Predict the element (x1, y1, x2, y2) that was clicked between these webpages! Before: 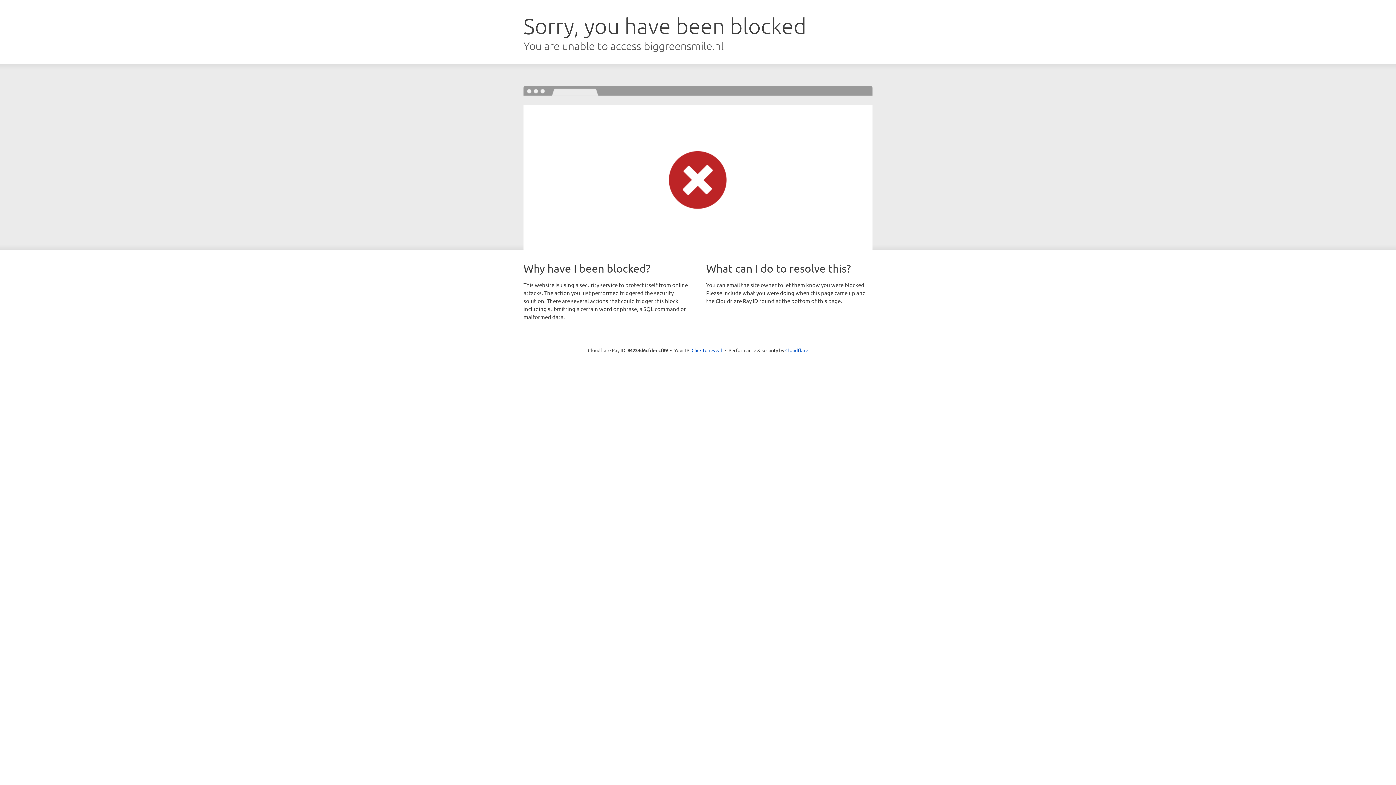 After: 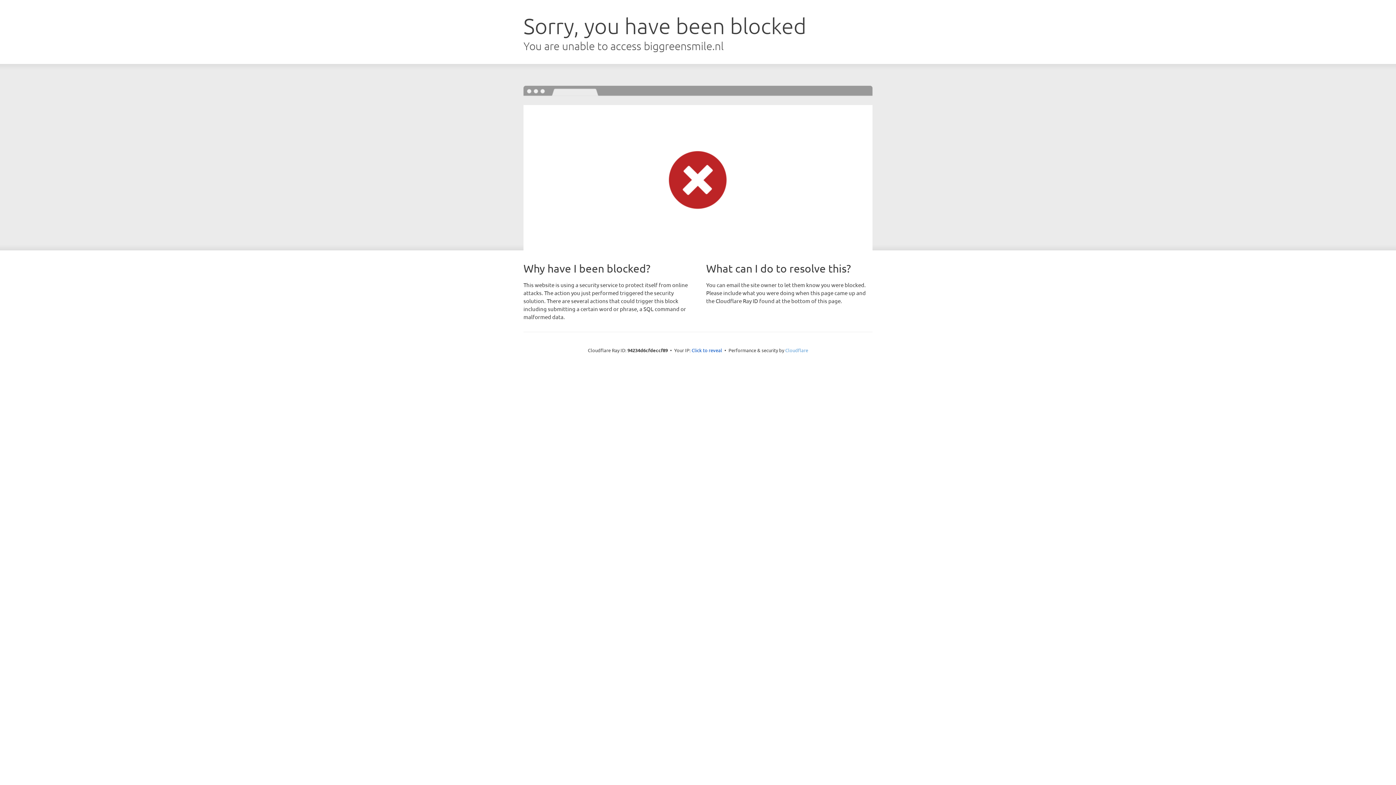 Action: bbox: (785, 347, 808, 353) label: Cloudflare